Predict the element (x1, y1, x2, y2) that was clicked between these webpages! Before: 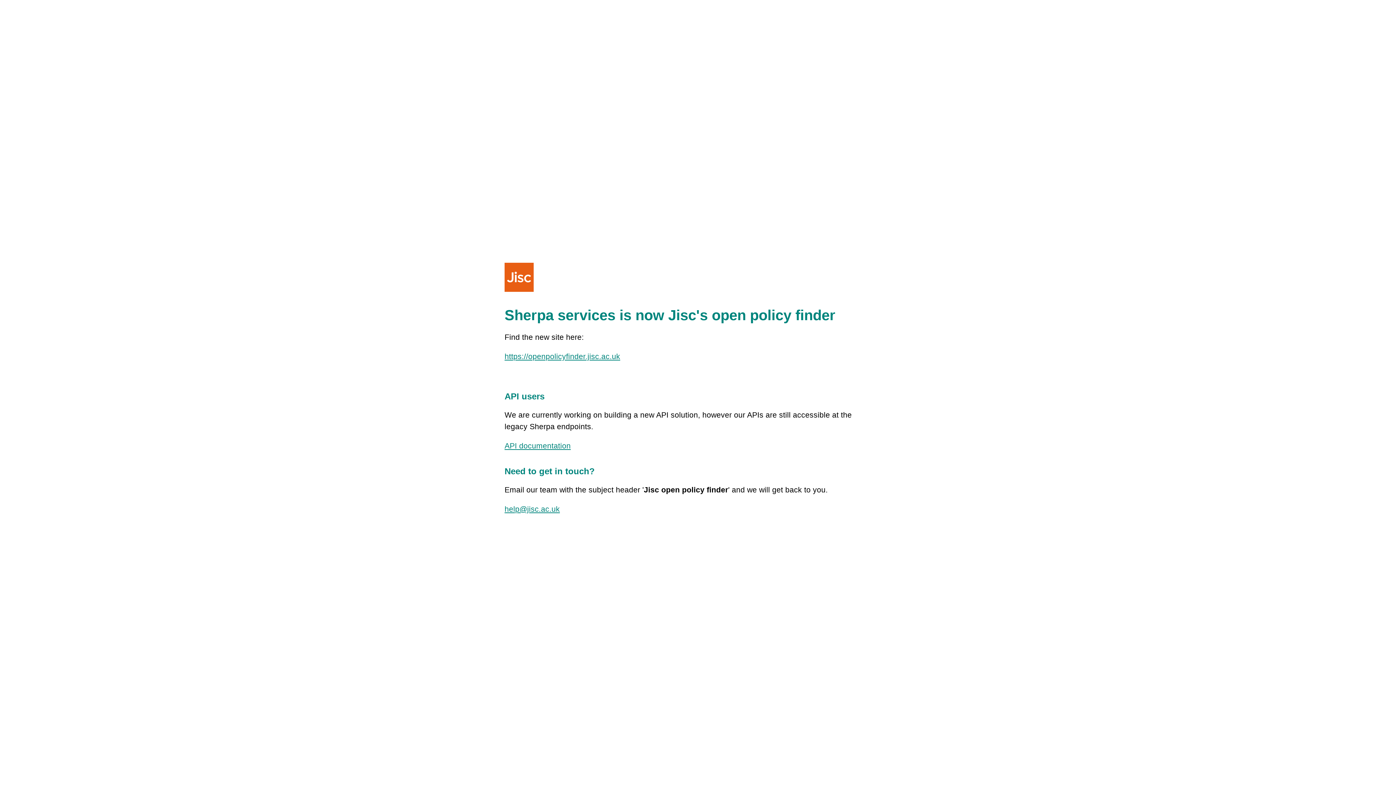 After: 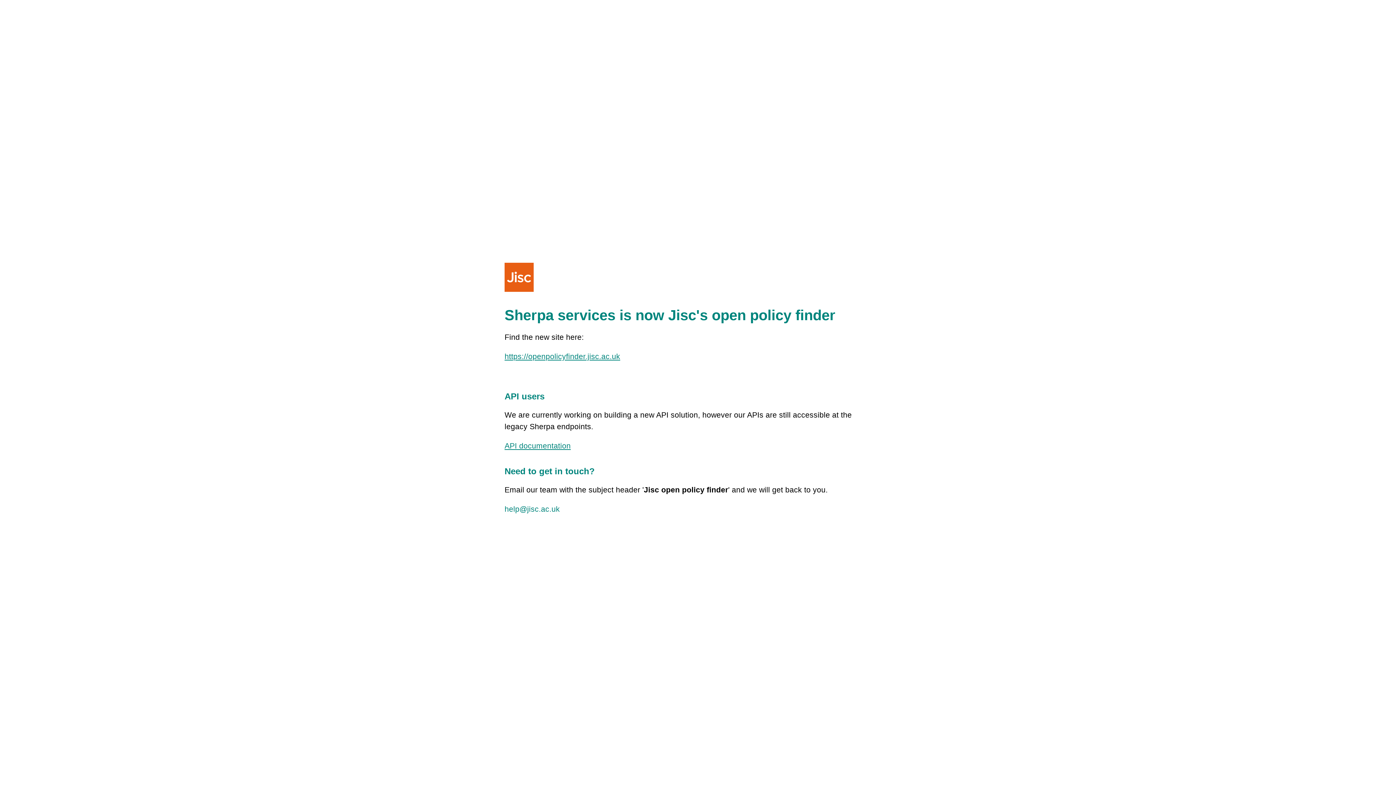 Action: bbox: (504, 505, 560, 513) label: help@jisc.ac.uk